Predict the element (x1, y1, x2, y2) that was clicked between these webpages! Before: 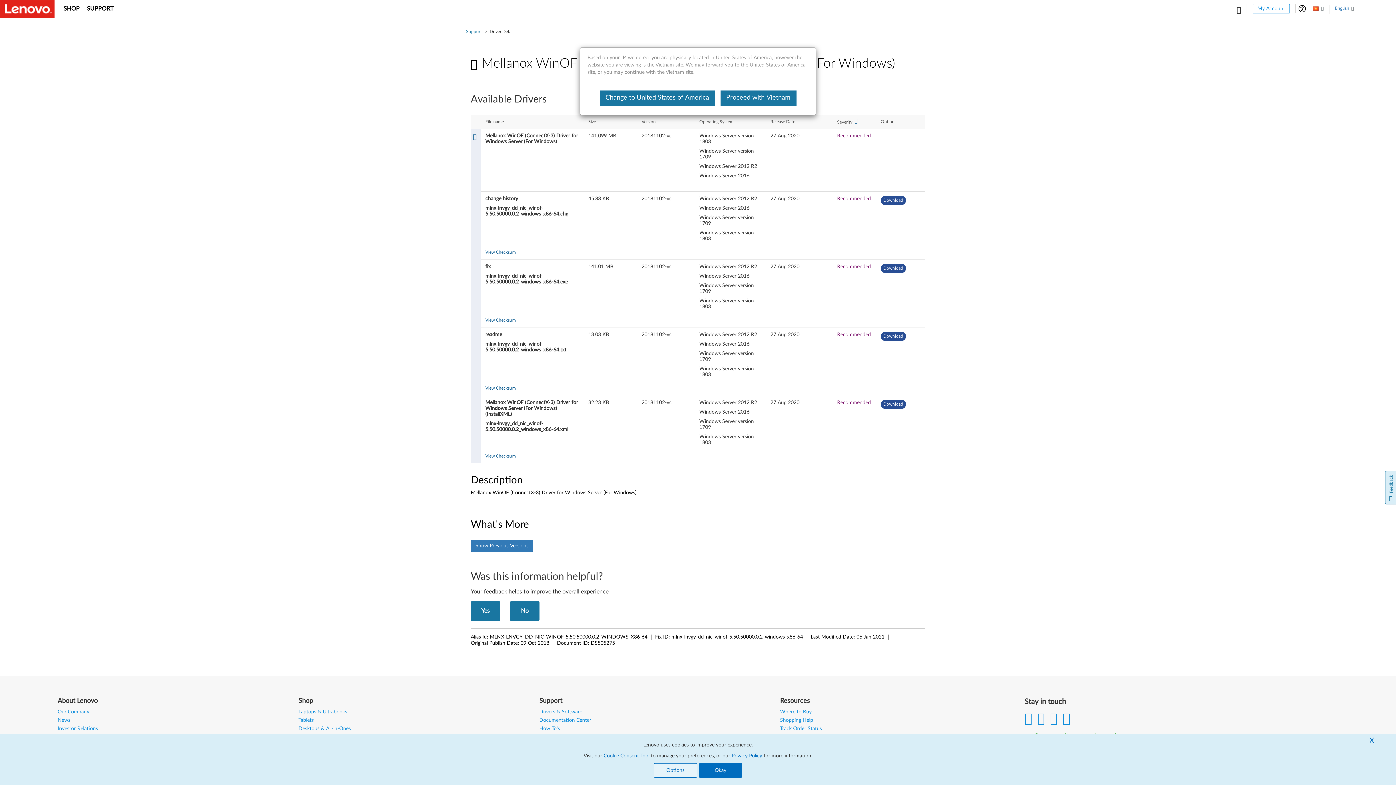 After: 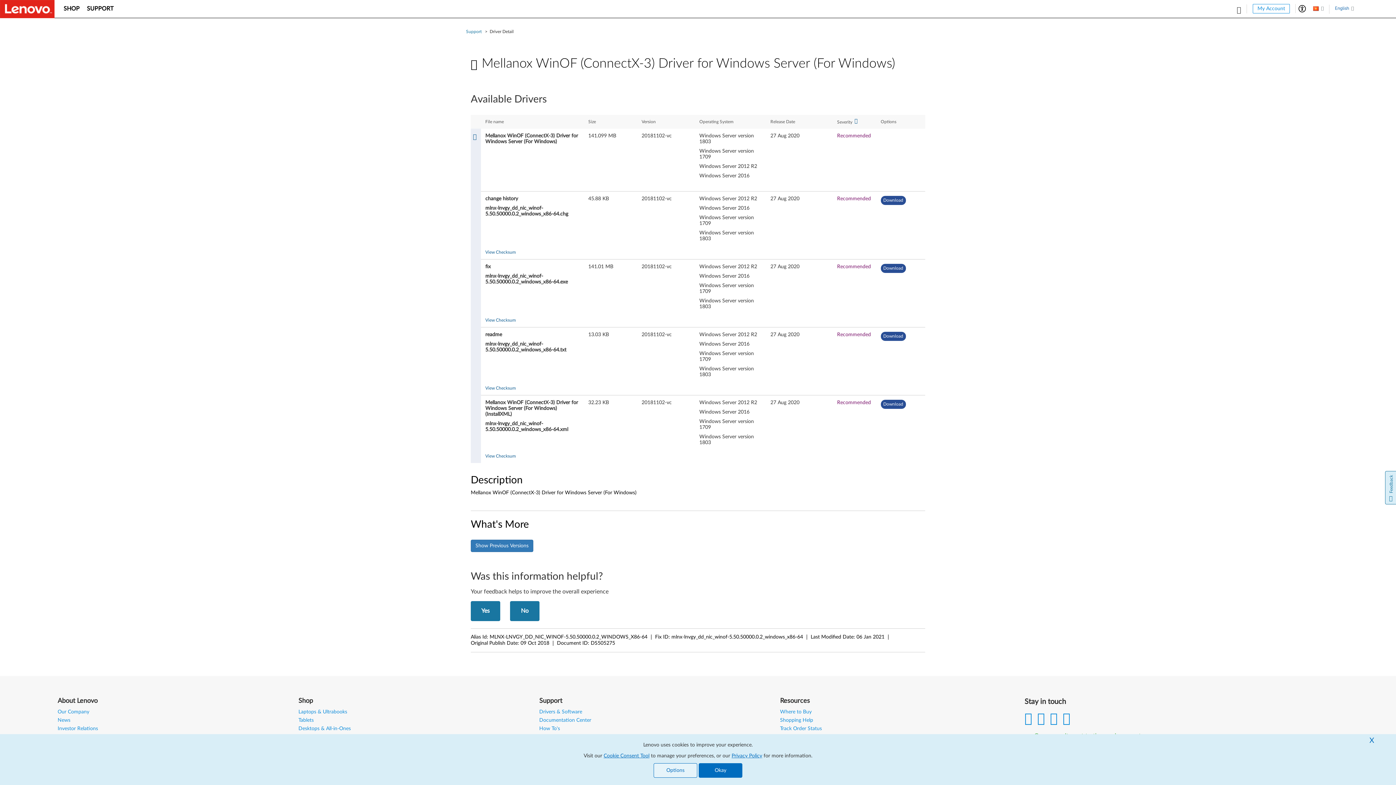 Action: label: Proceed with Vietnam bbox: (720, 90, 796, 105)